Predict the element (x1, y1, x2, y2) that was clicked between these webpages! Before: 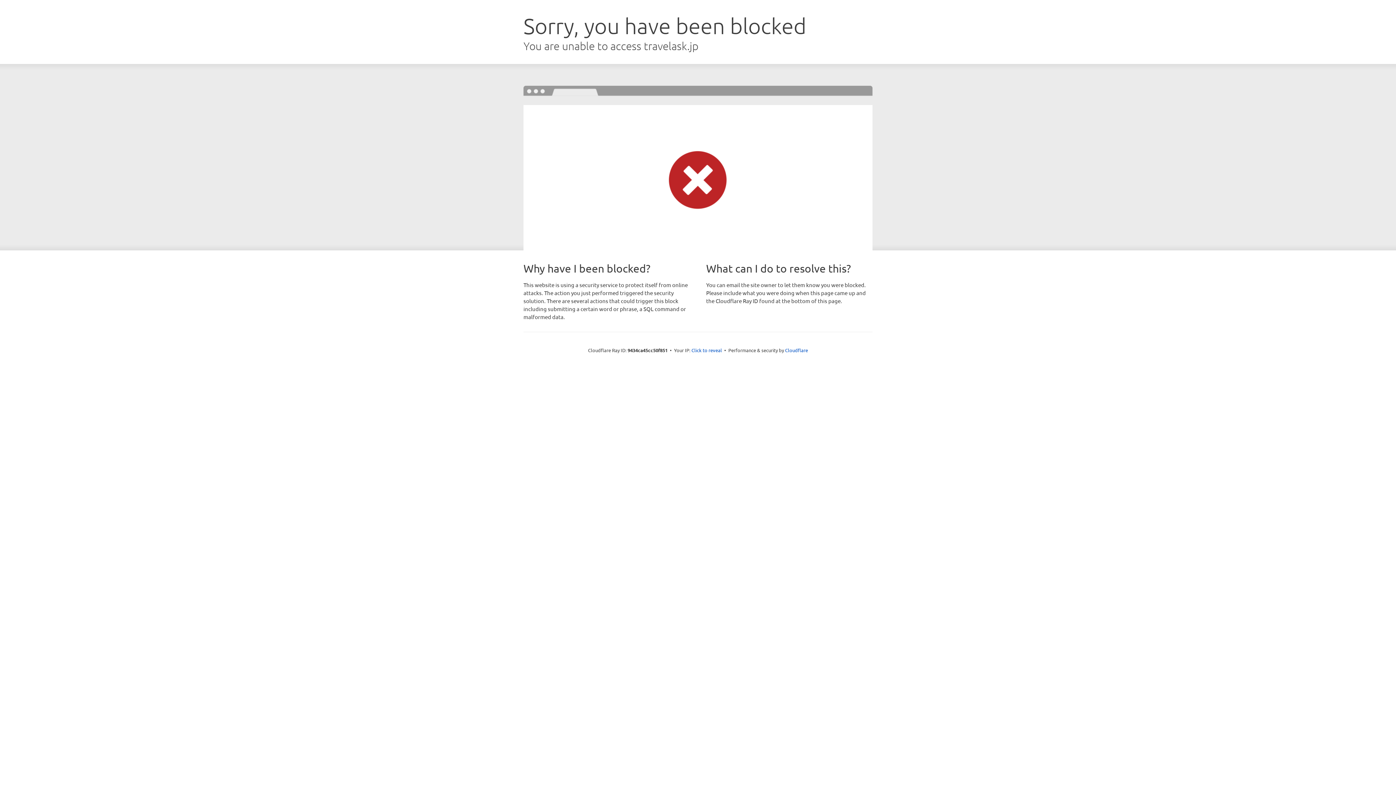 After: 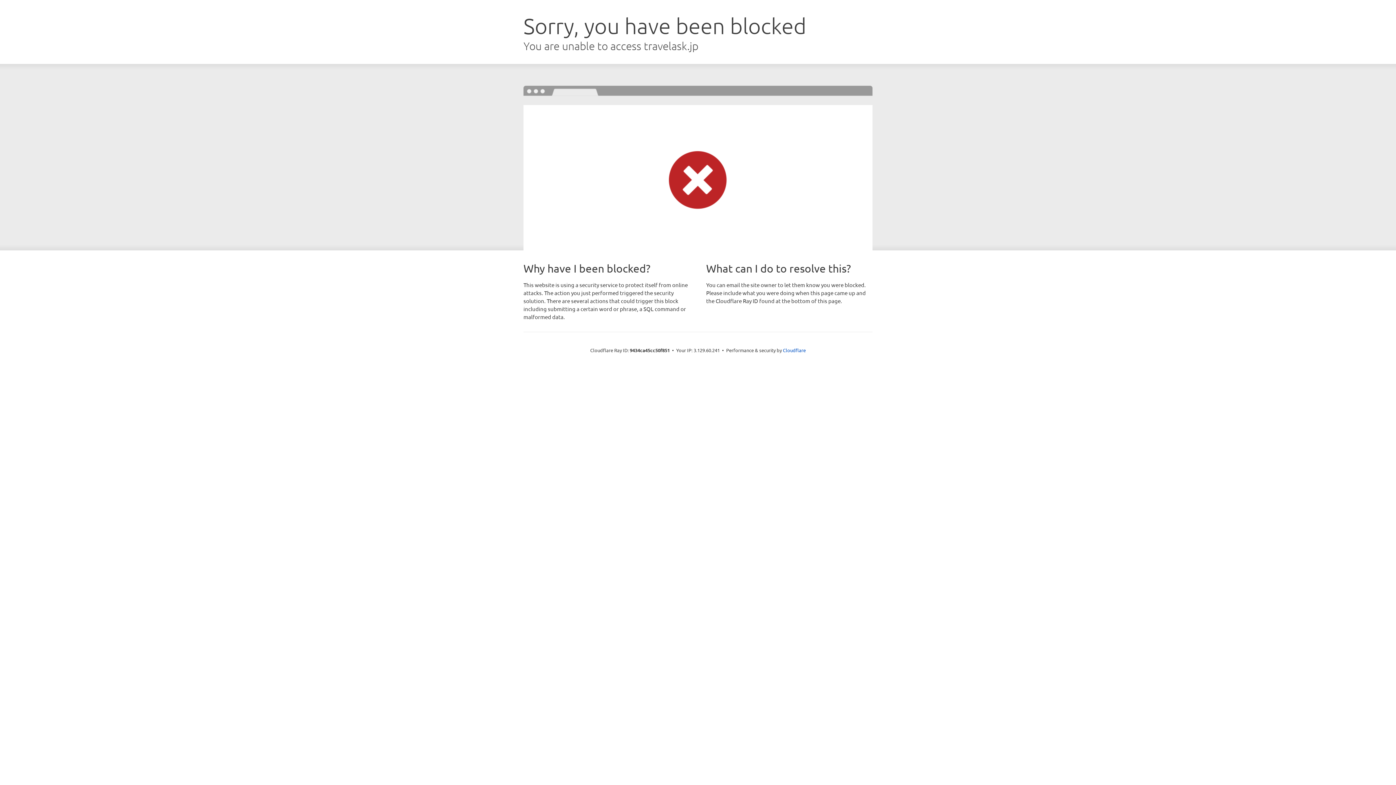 Action: label: Click to reveal bbox: (691, 346, 722, 353)